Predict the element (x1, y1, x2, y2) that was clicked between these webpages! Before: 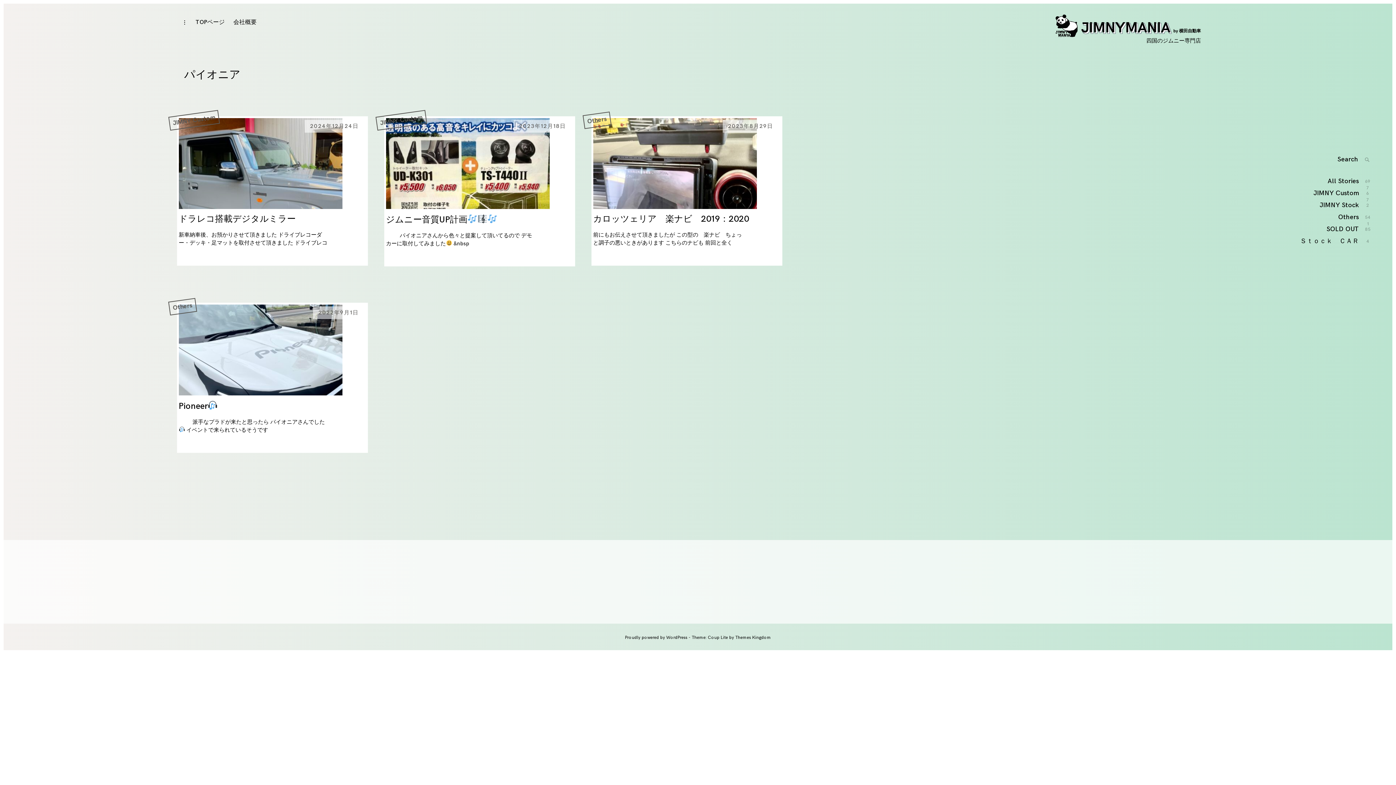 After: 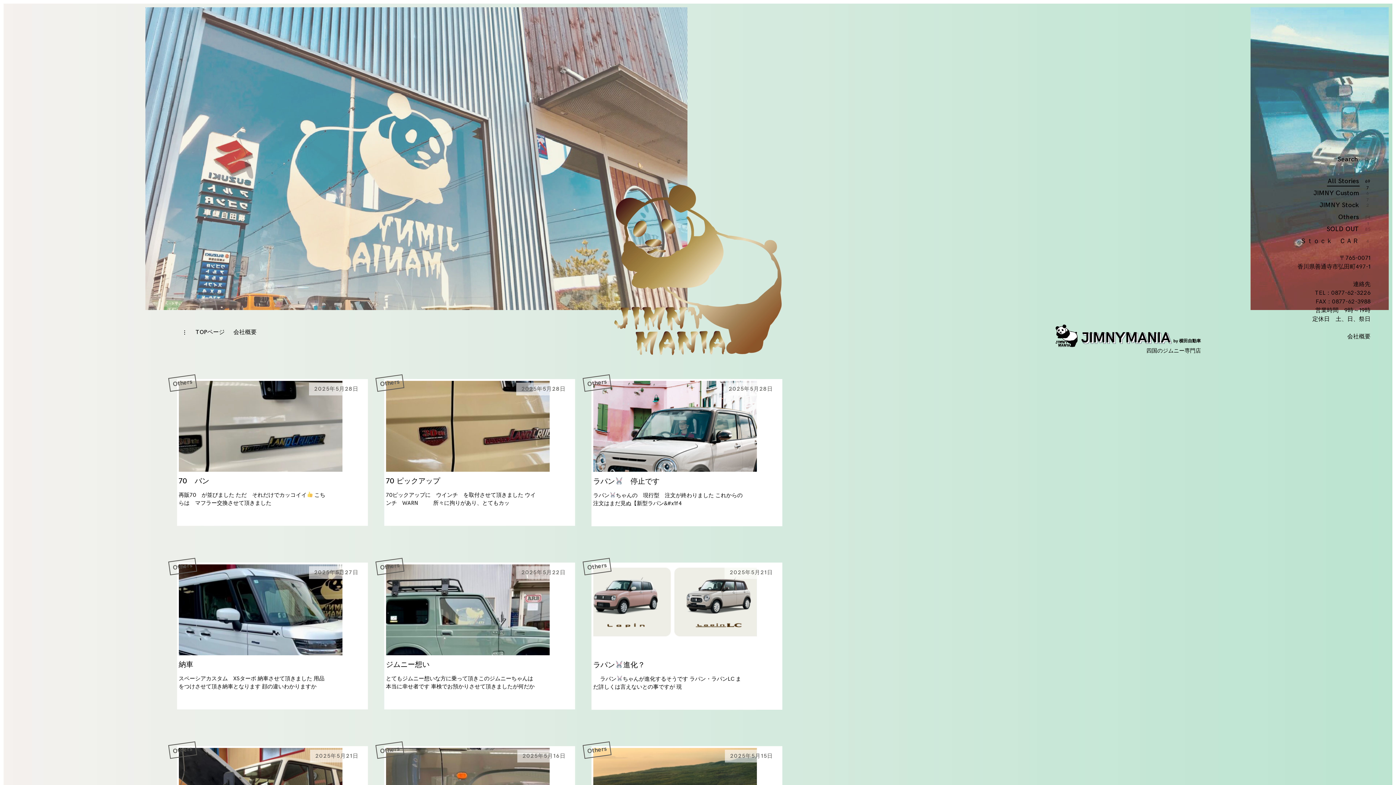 Action: label: All Stories
697 bbox: (1327, 176, 1360, 185)